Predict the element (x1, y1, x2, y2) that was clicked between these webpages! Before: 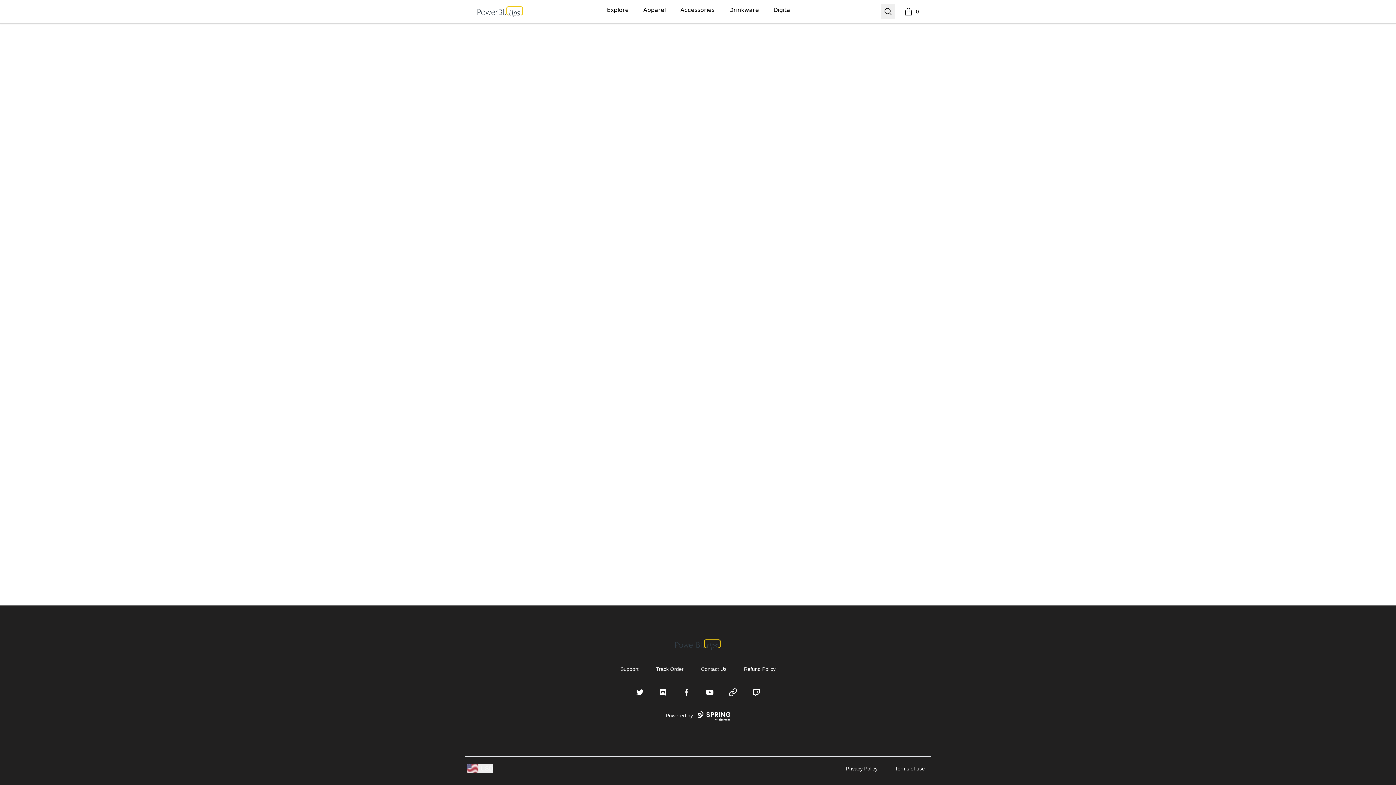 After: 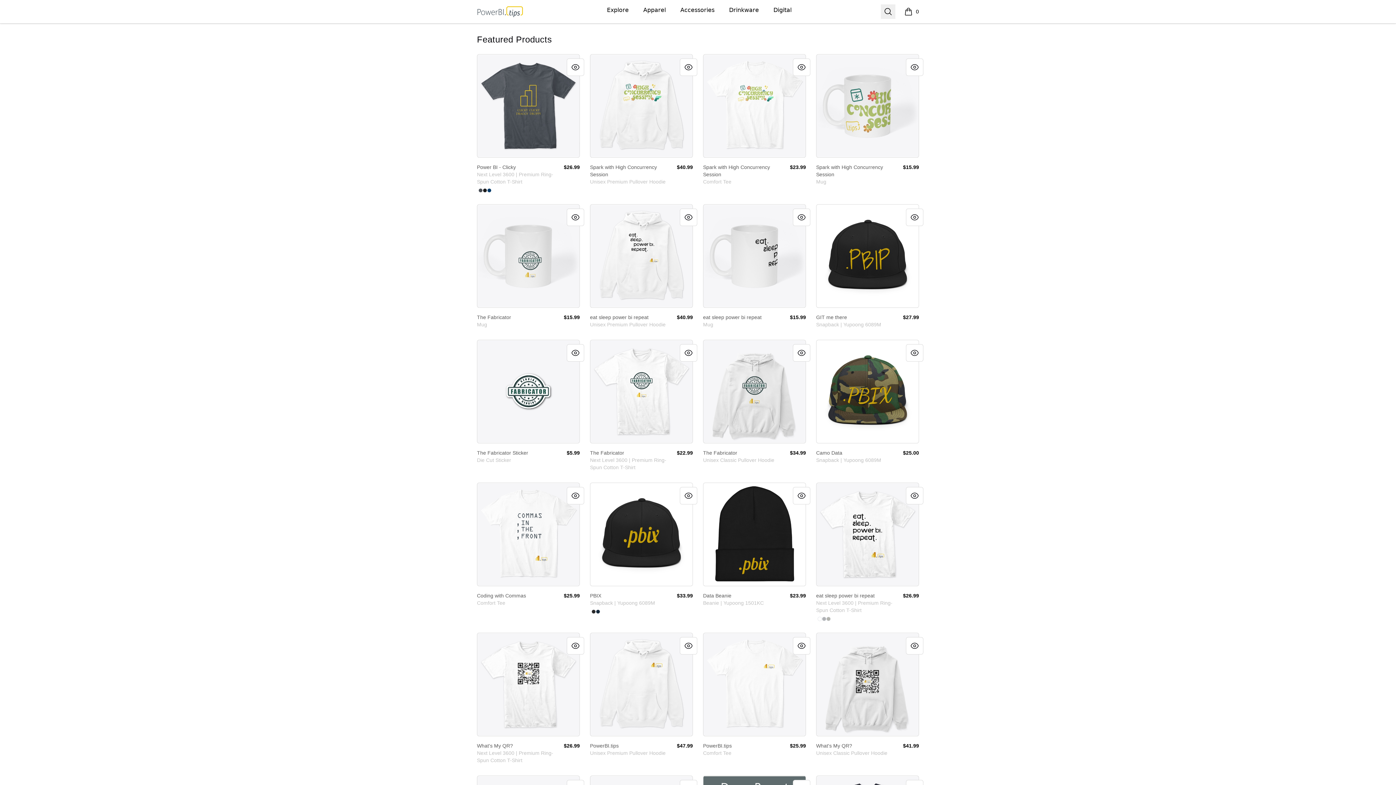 Action: bbox: (477, 3, 523, 19) label: PowerBI.tips Swag